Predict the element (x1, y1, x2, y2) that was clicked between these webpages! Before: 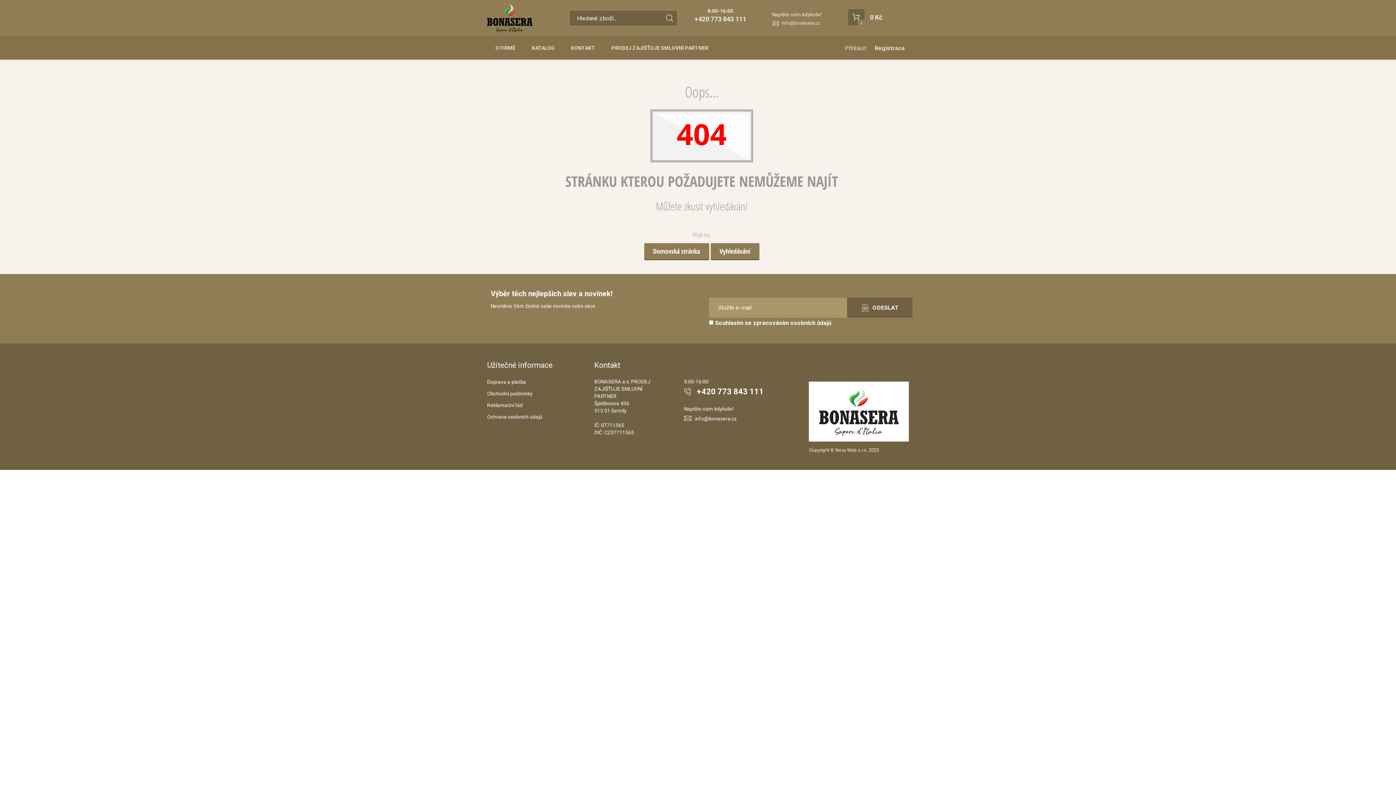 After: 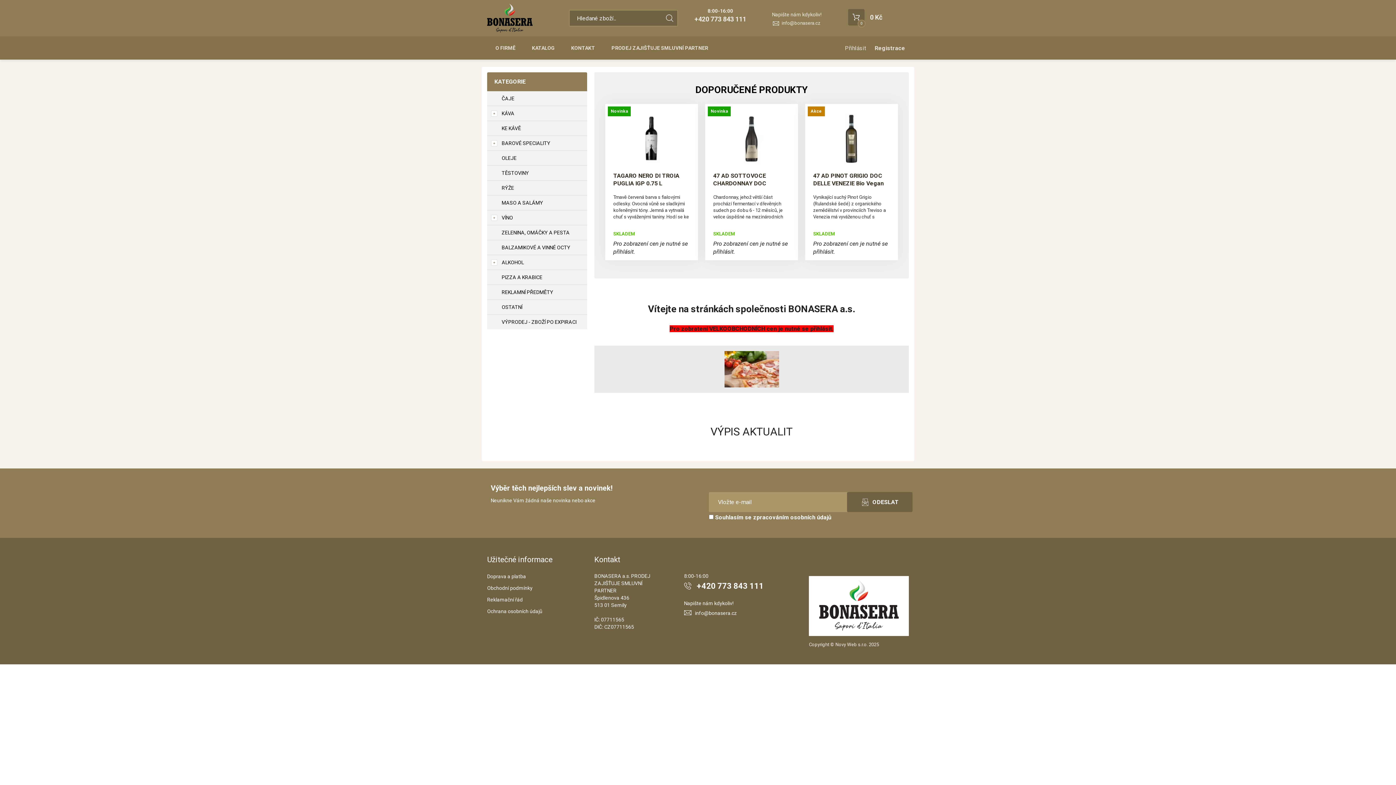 Action: bbox: (809, 408, 909, 414)